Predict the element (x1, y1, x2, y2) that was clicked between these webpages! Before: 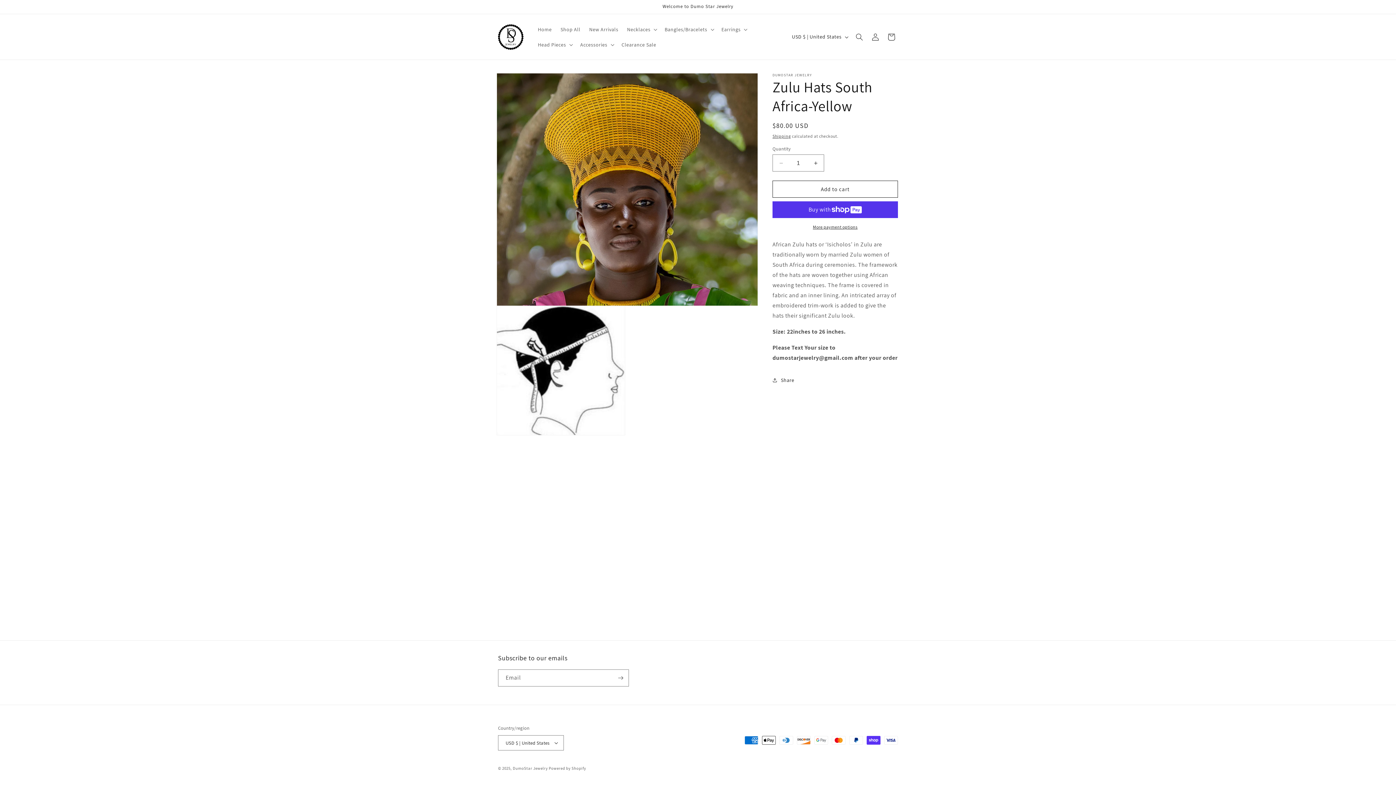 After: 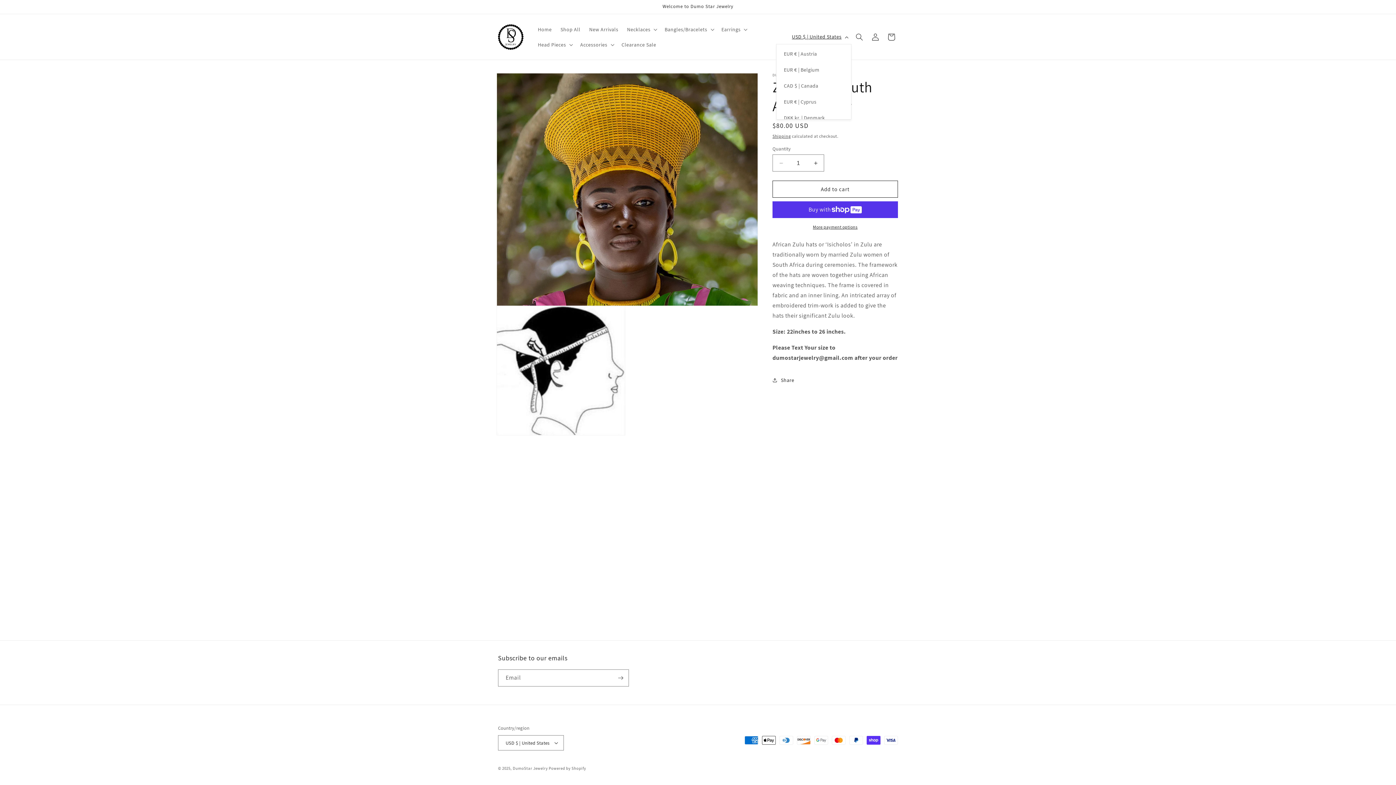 Action: bbox: (787, 30, 851, 43) label: USD $ | United States